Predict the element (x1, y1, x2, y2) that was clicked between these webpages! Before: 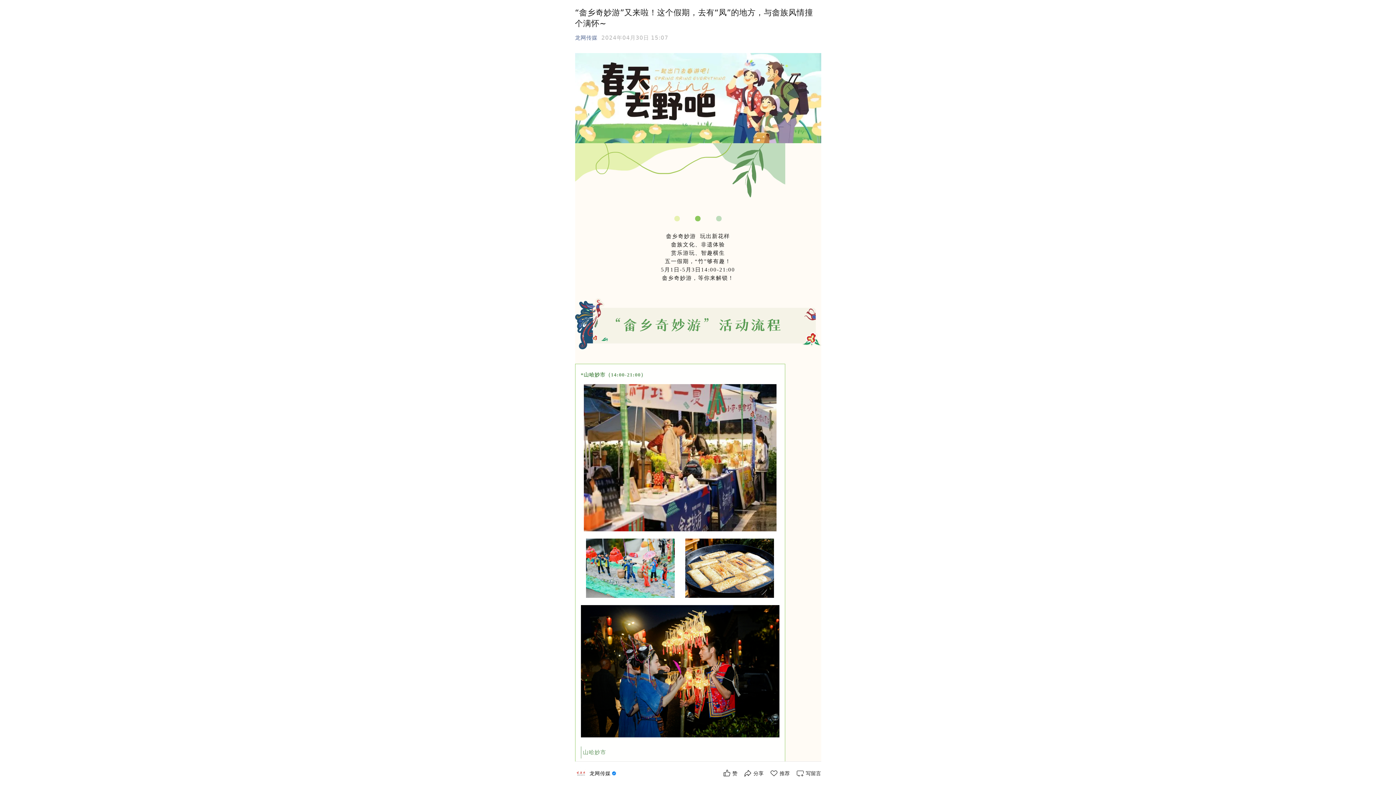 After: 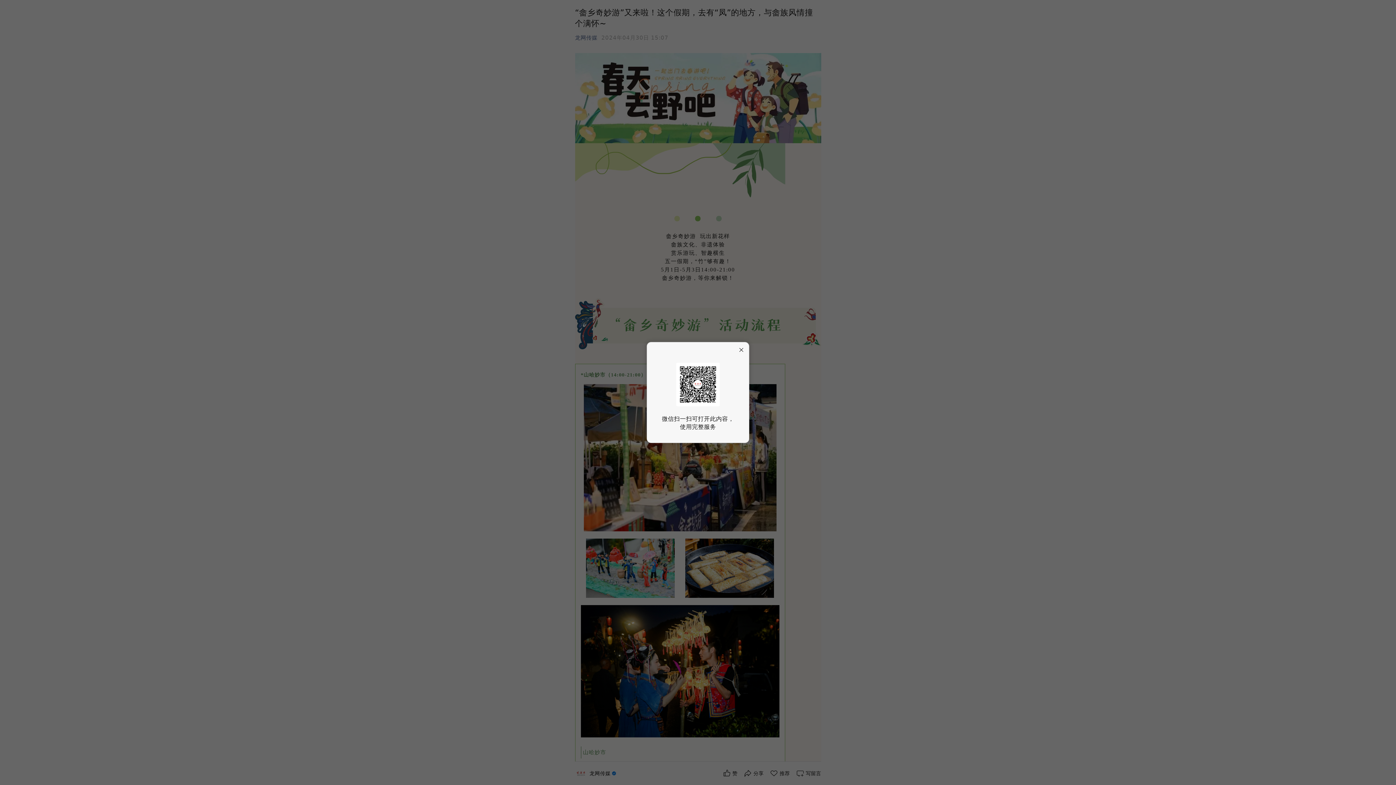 Action: label: 赞 bbox: (722, 769, 737, 778)